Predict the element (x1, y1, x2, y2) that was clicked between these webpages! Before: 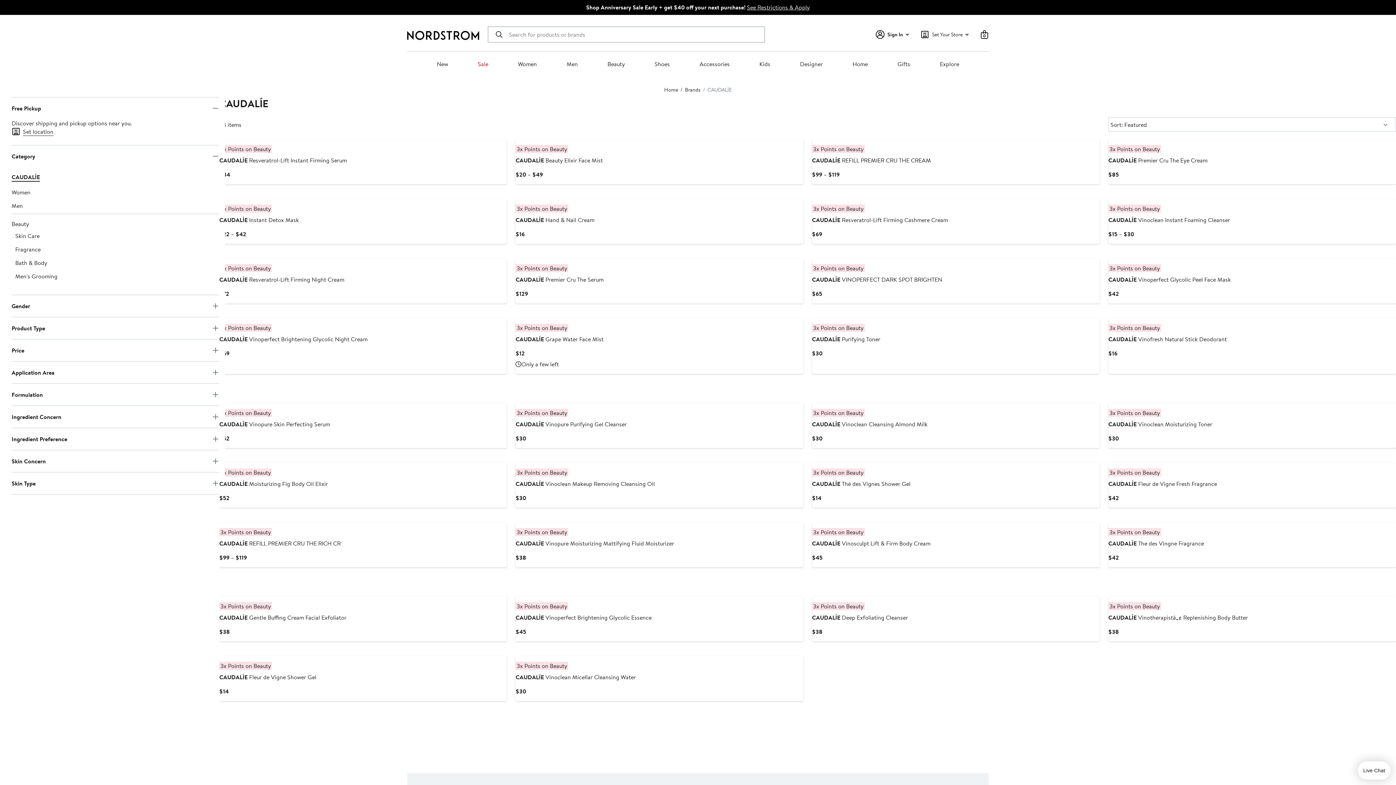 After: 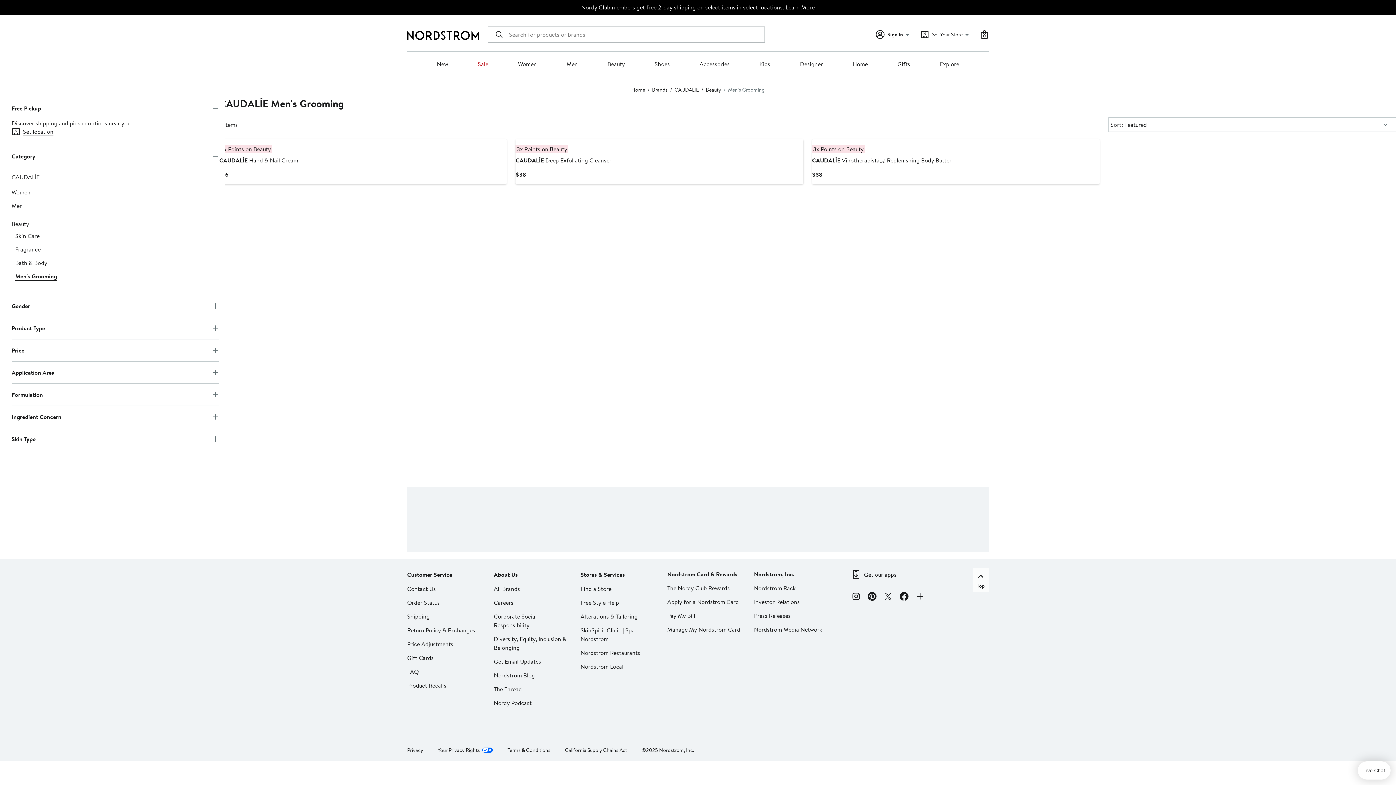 Action: bbox: (15, 272, 57, 280) label: Men's Grooming